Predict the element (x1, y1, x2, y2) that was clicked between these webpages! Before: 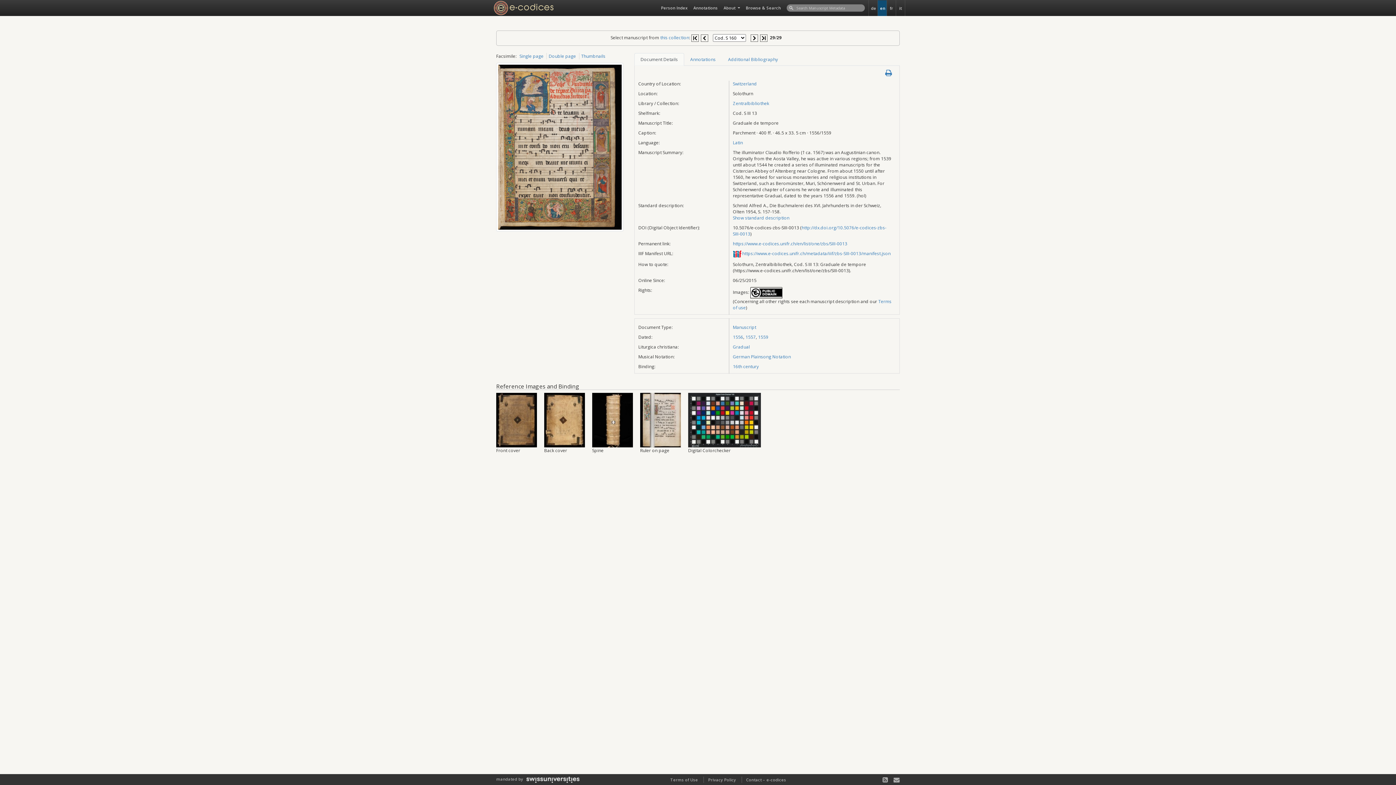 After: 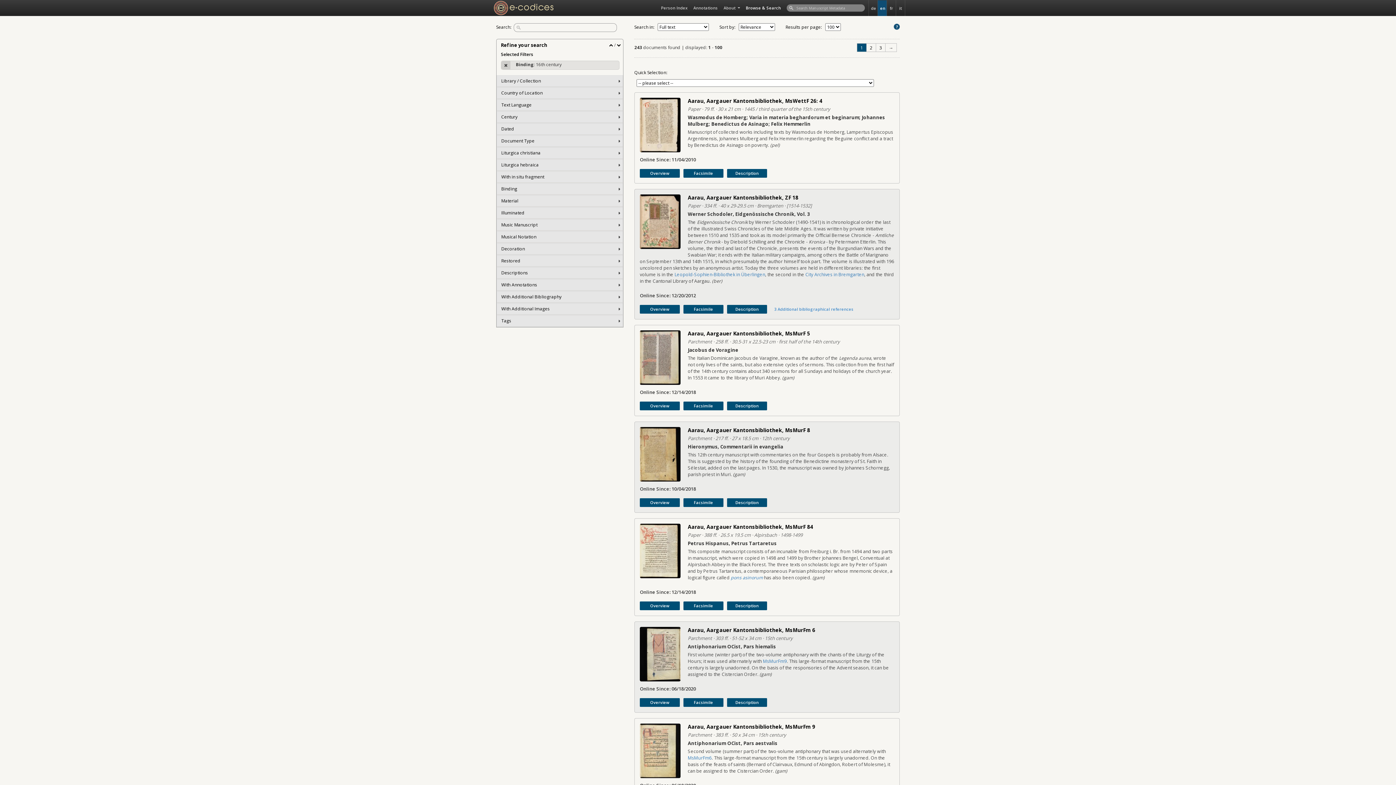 Action: bbox: (733, 363, 758, 369) label: 16th century